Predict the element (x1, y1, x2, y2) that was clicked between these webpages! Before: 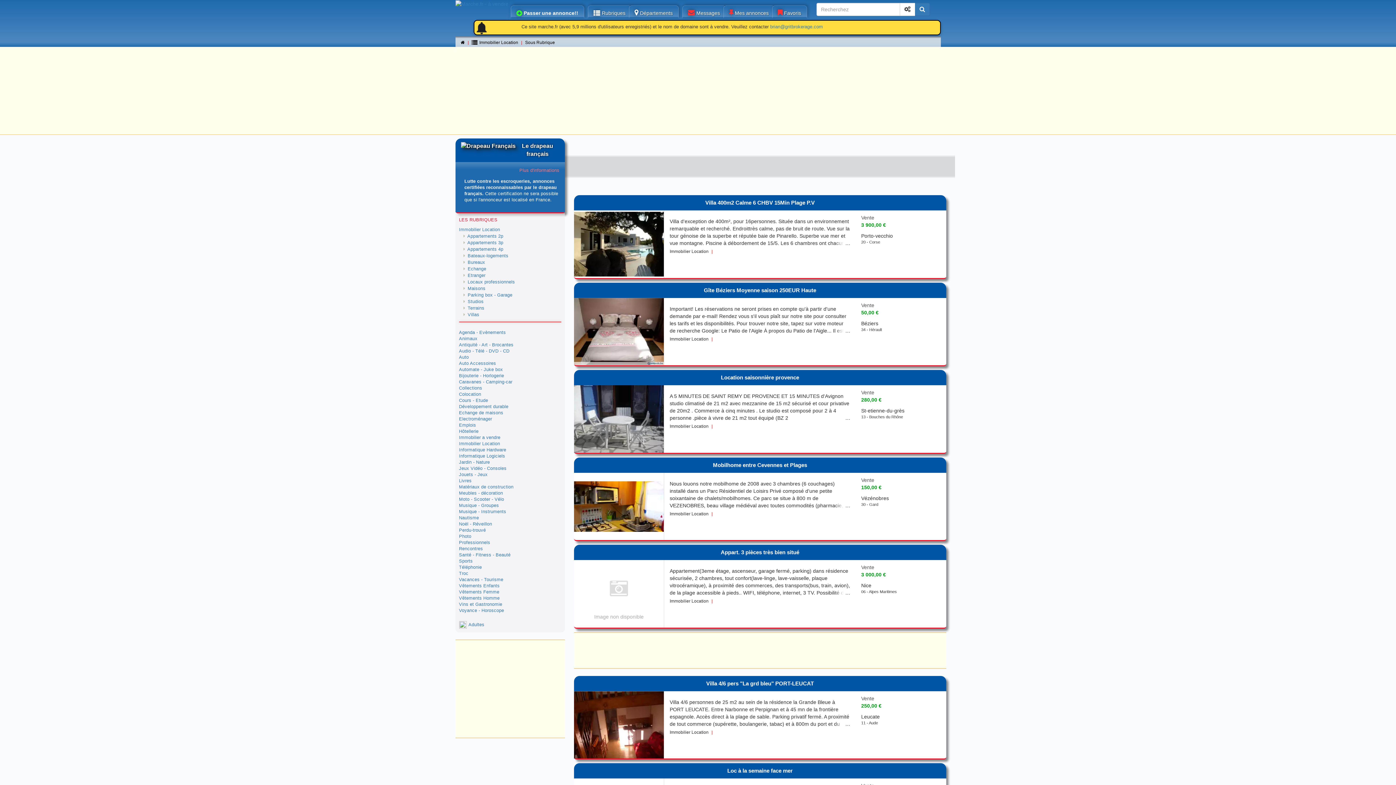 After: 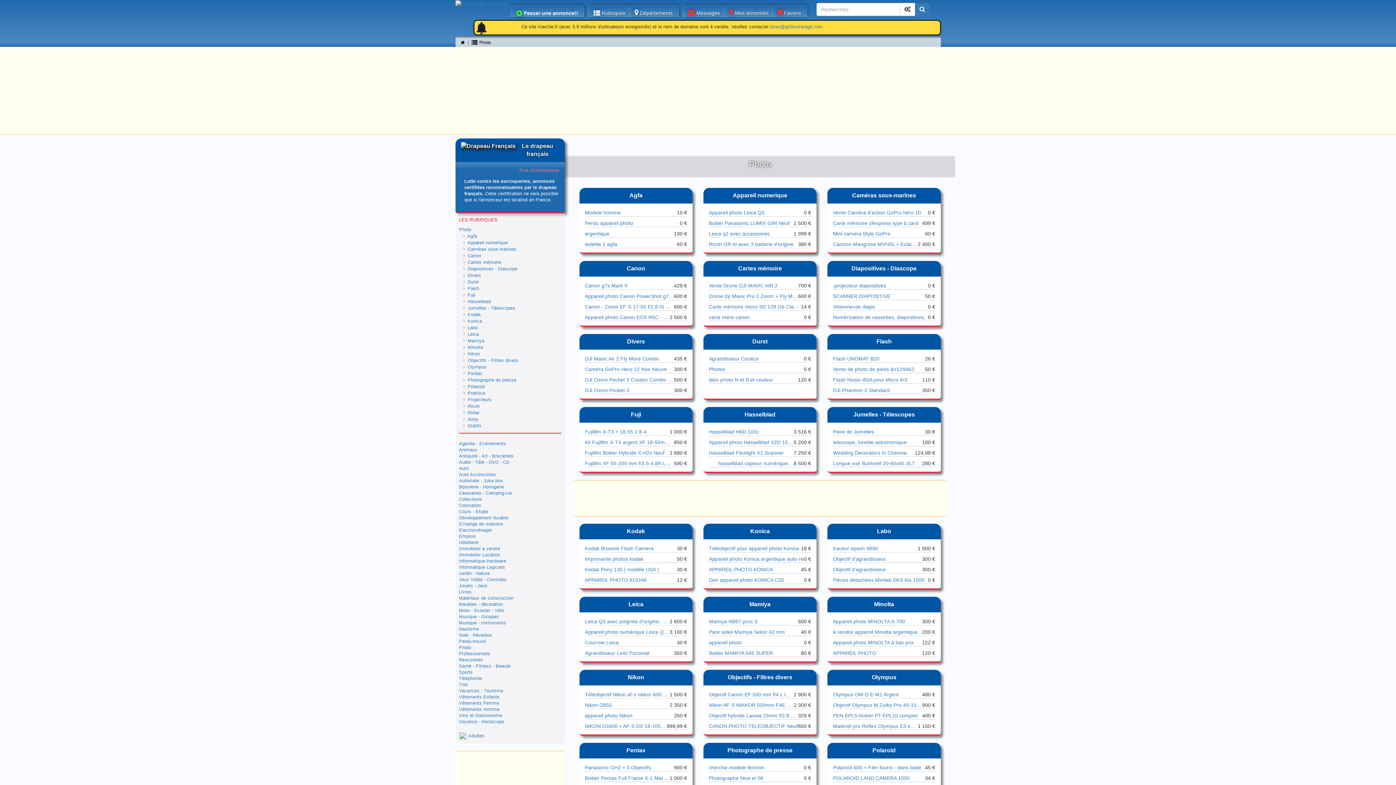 Action: bbox: (459, 534, 471, 539) label: Photo